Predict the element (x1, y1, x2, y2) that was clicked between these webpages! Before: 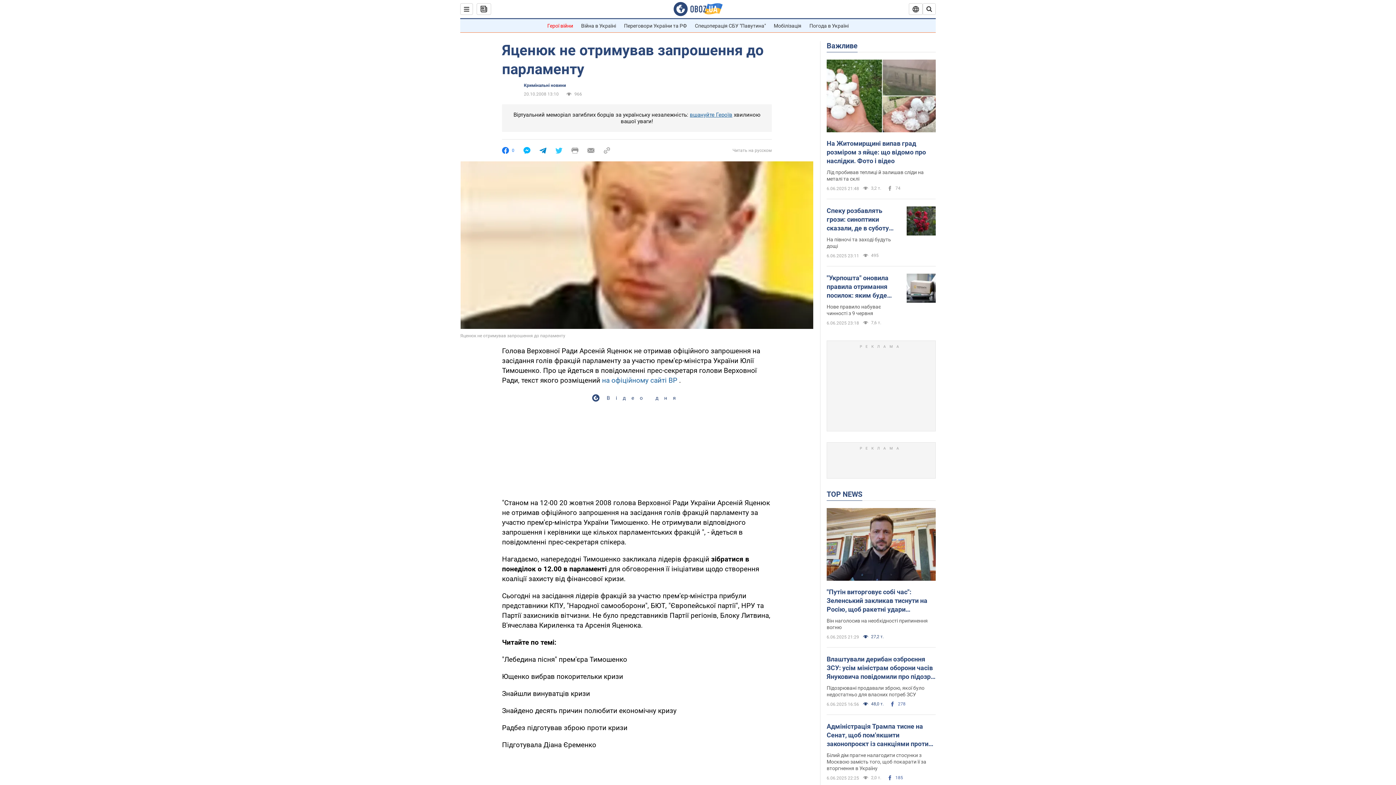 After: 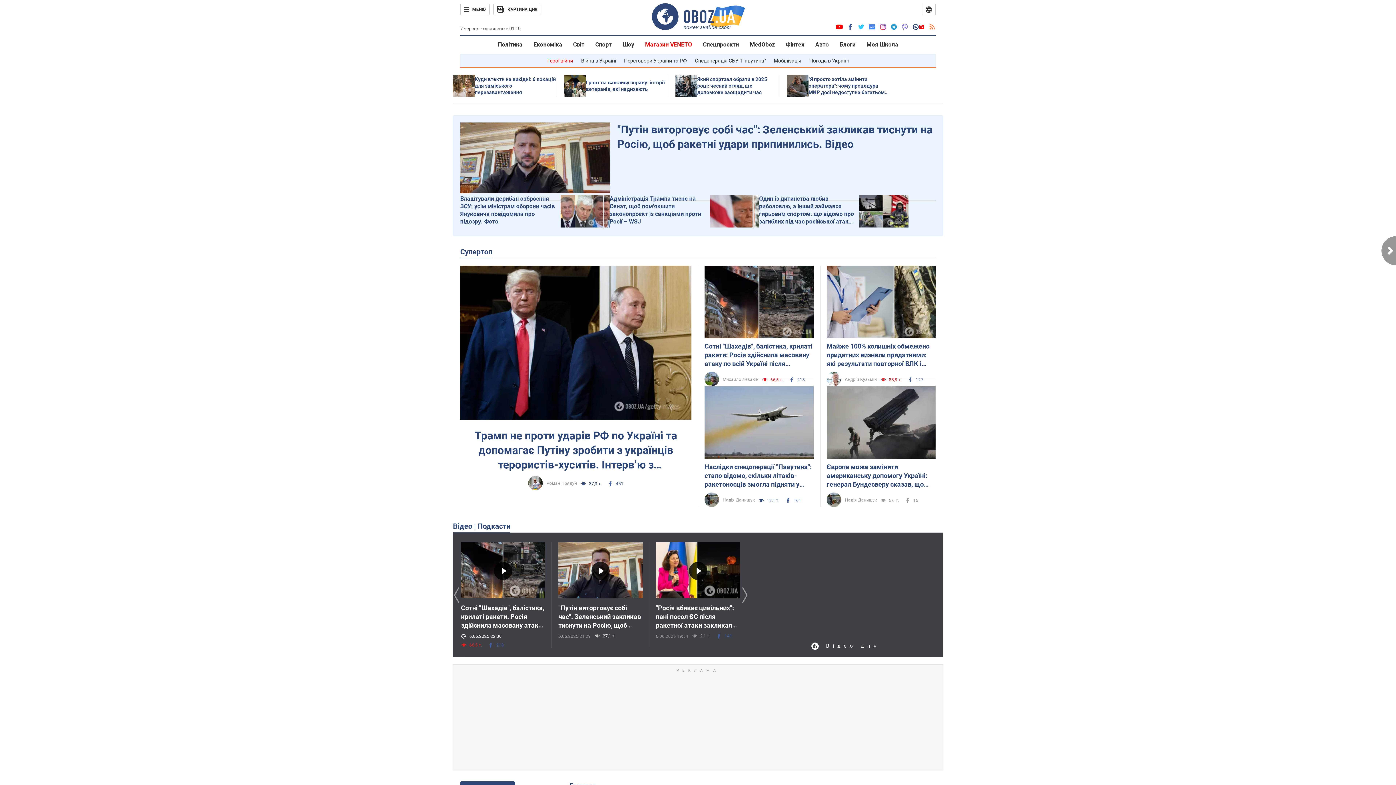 Action: bbox: (673, 1, 722, 16)